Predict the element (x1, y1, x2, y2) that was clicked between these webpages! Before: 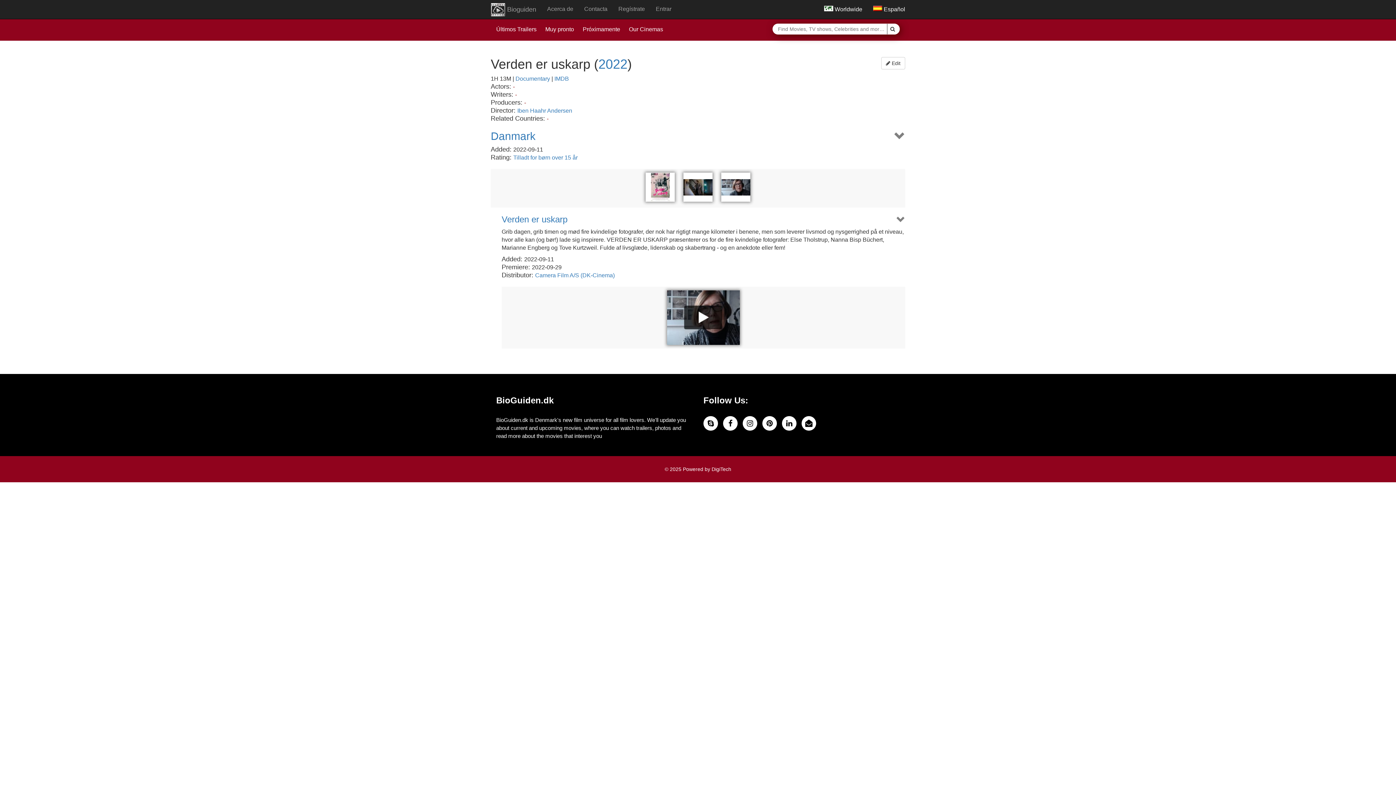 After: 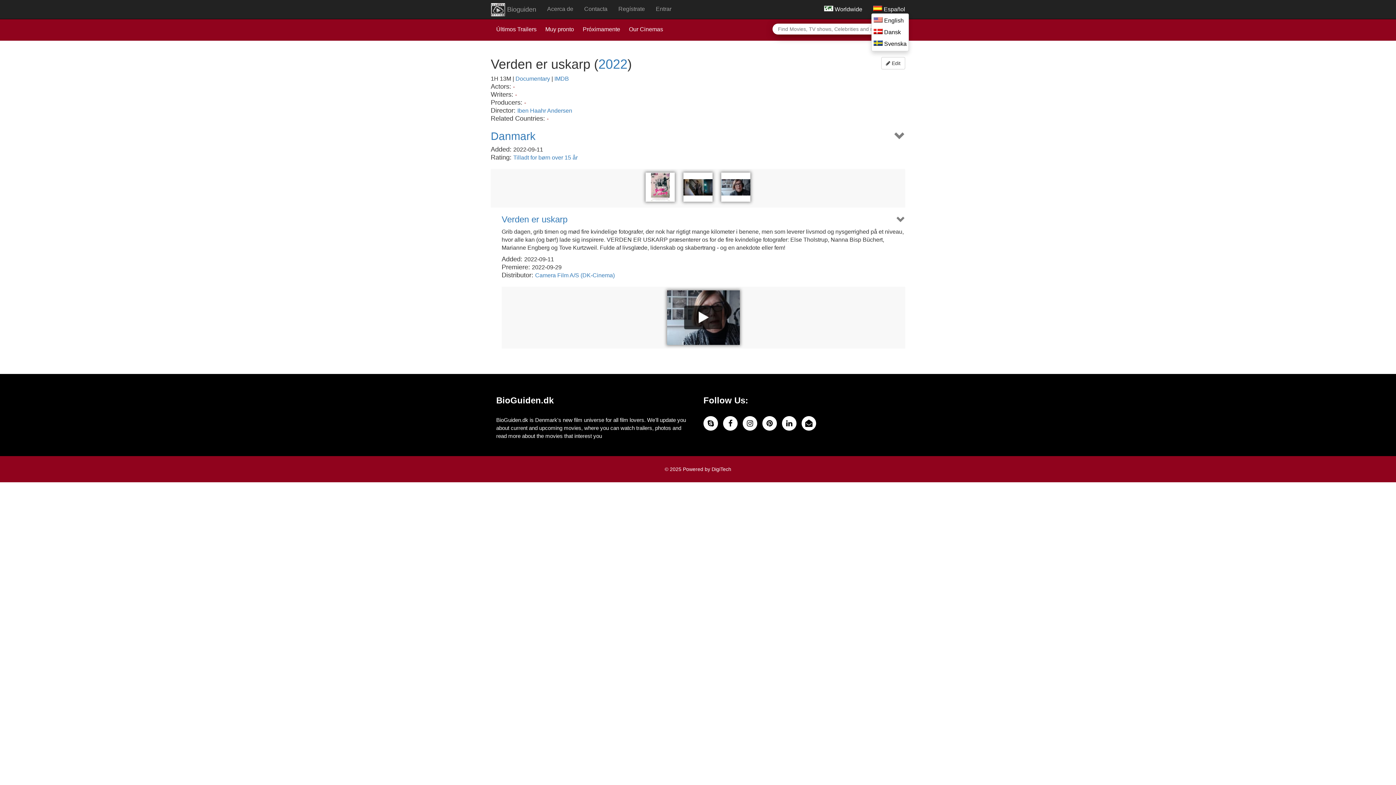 Action: label:  Español bbox: (873, 6, 905, 12)